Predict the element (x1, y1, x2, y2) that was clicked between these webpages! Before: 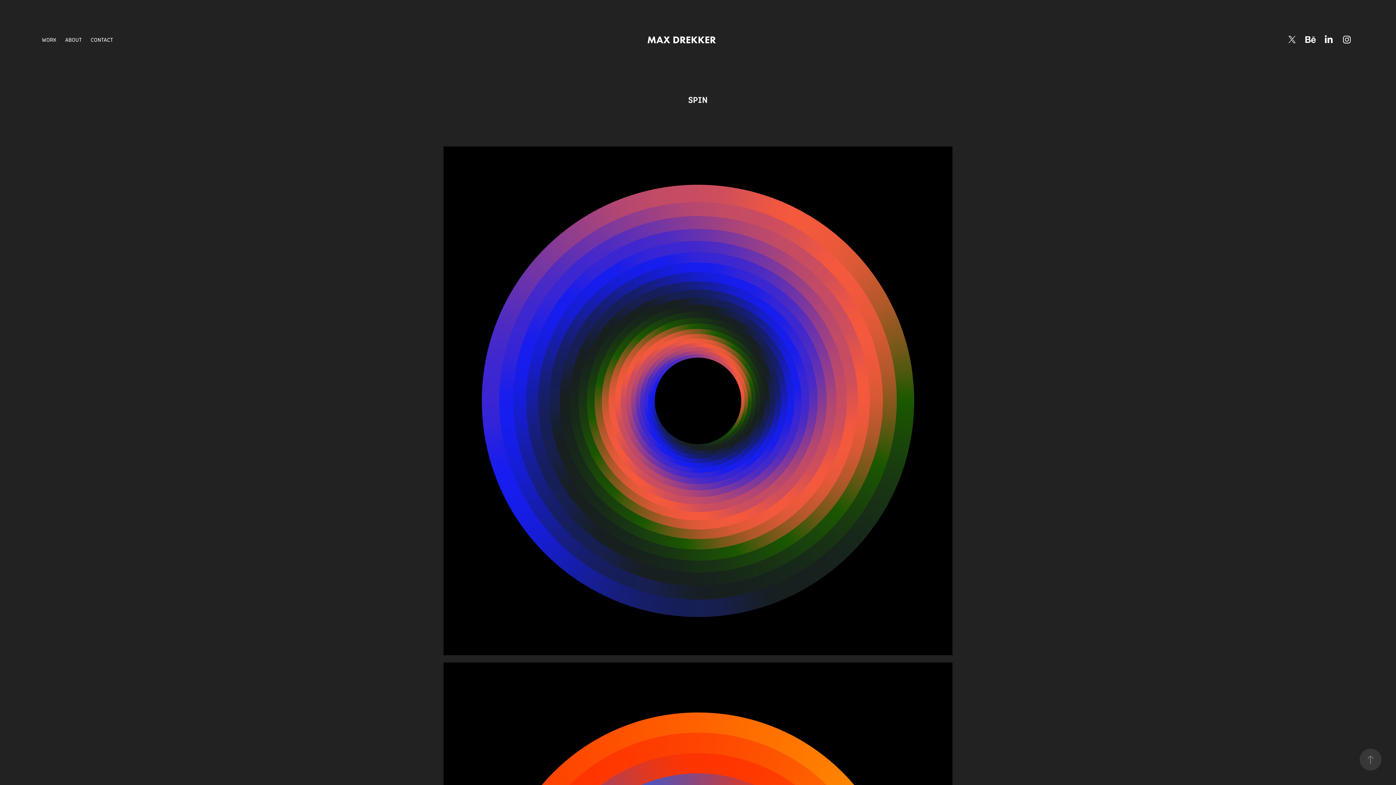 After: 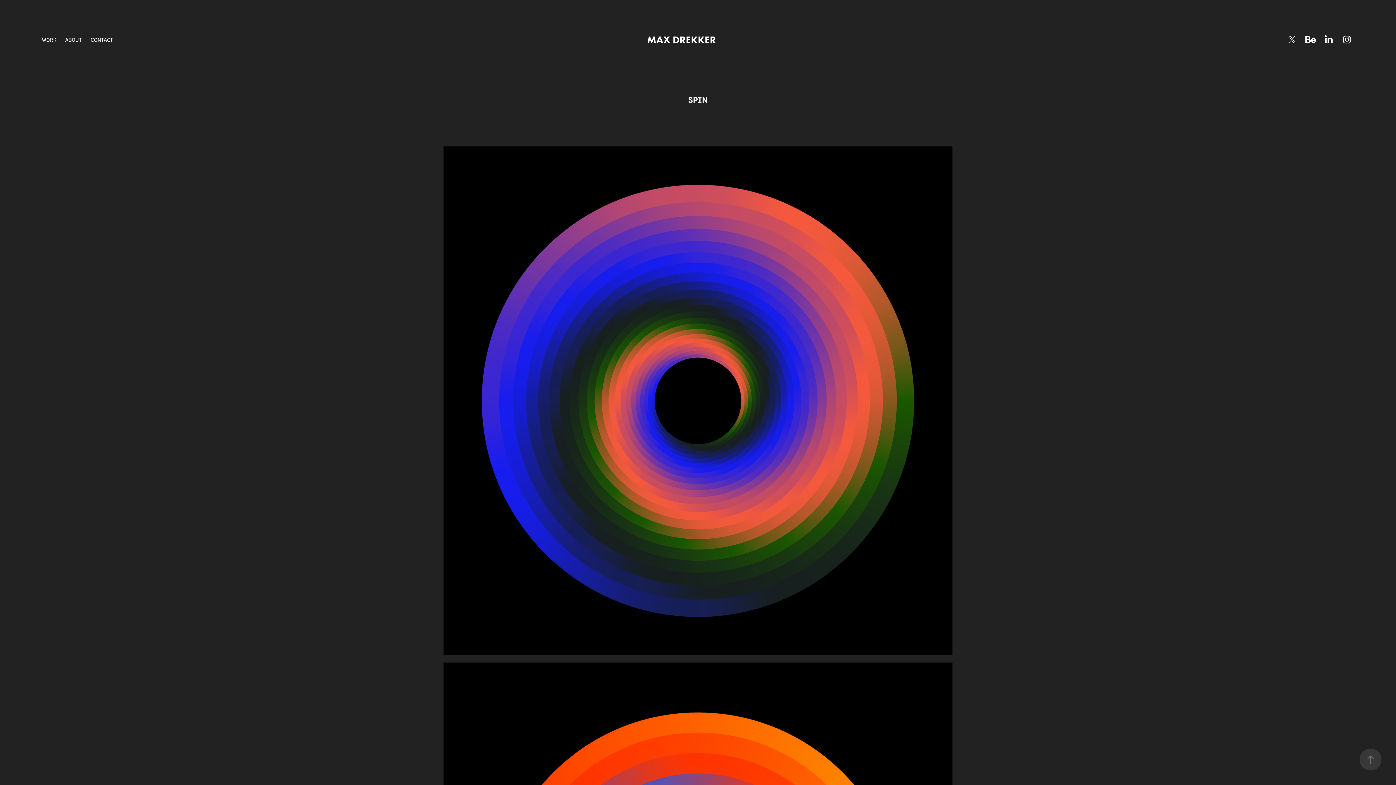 Action: bbox: (1285, 32, 1299, 46)